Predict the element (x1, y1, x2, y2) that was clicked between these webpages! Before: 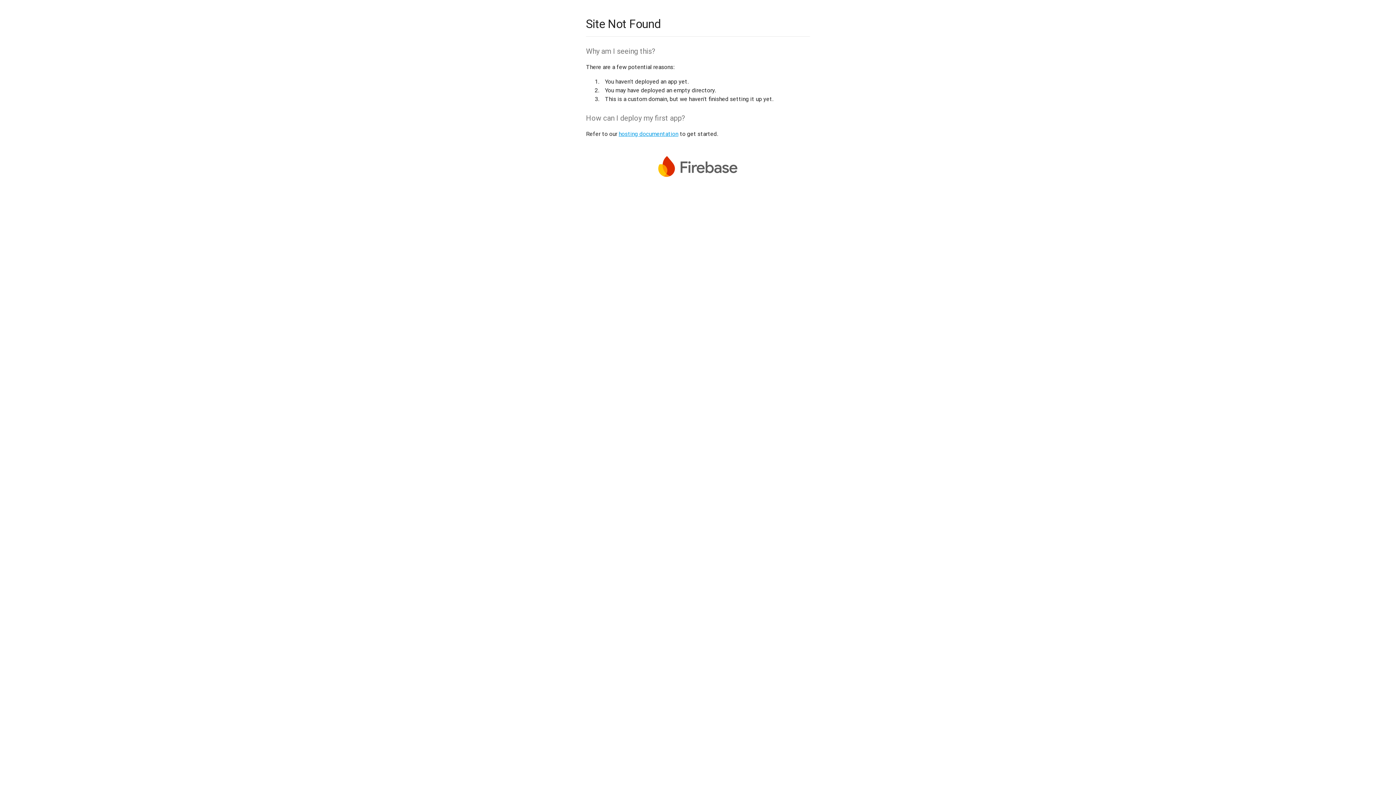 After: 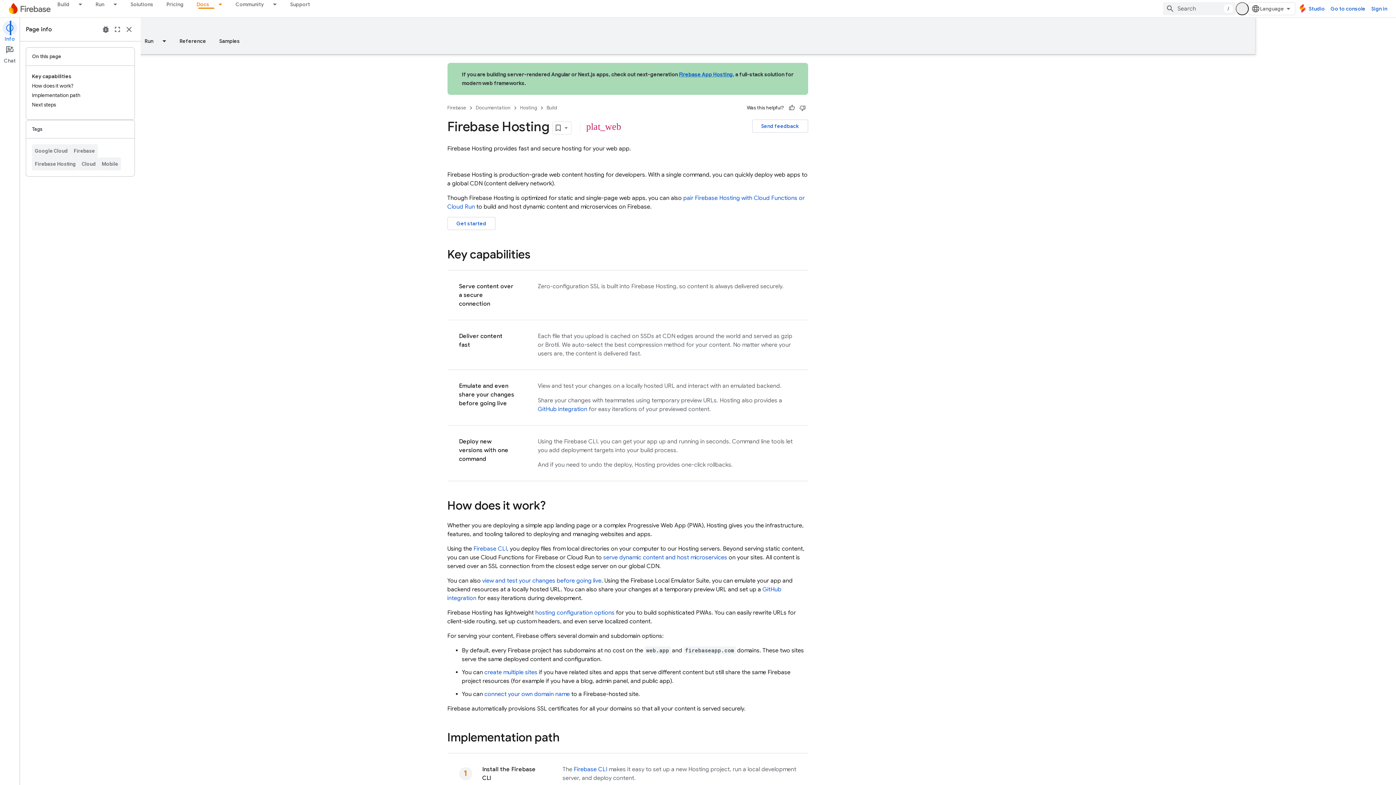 Action: label: hosting documentation bbox: (618, 130, 678, 137)